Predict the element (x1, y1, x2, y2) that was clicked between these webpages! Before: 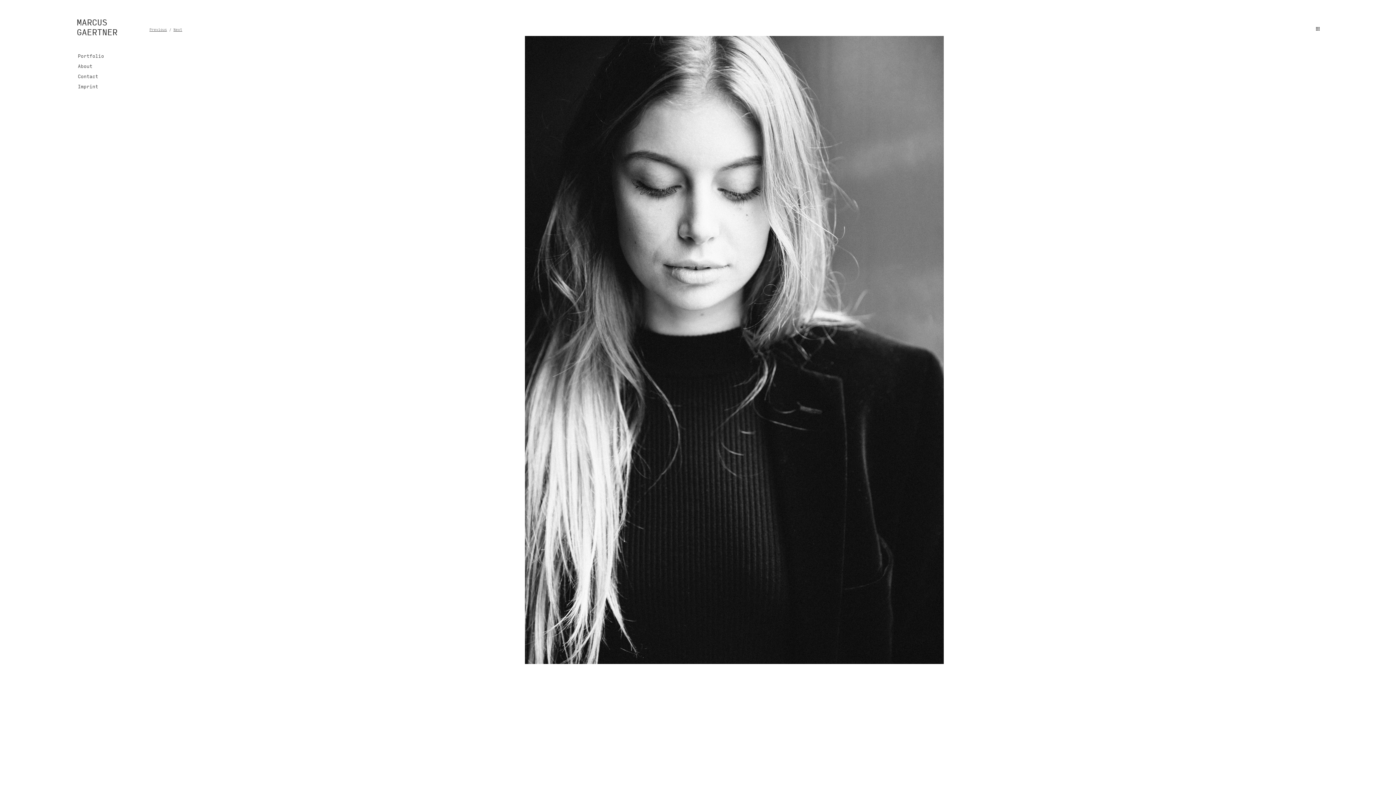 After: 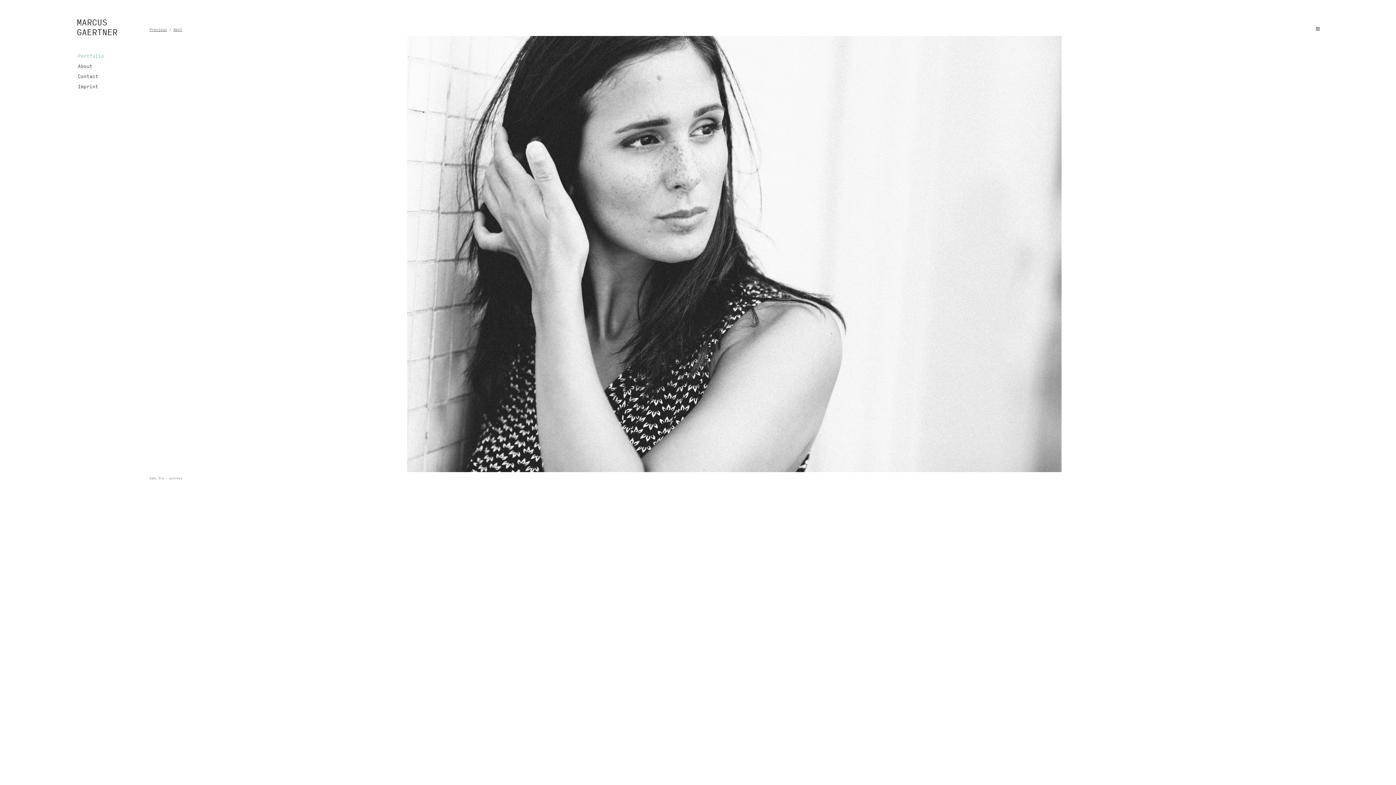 Action: bbox: (76, 51, 105, 61) label: Portfolio